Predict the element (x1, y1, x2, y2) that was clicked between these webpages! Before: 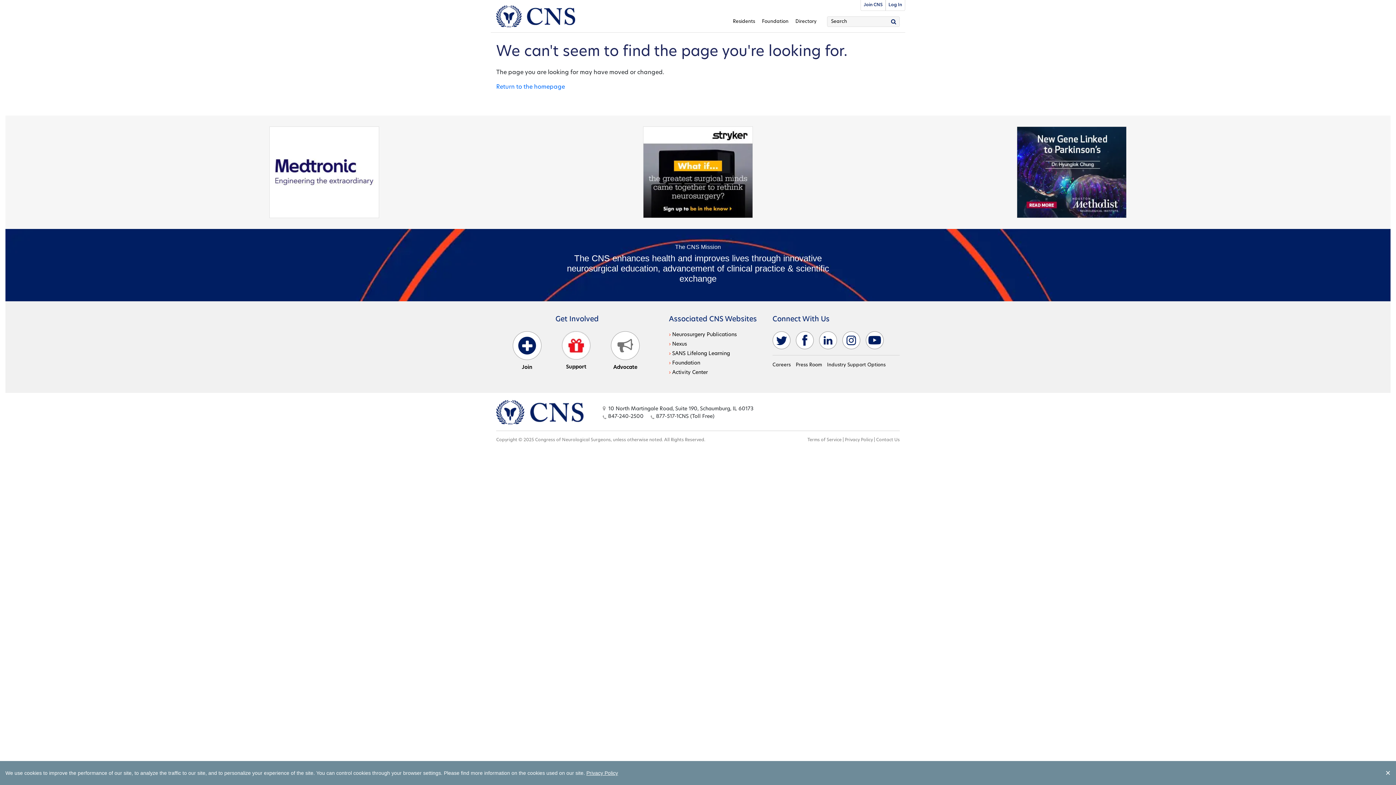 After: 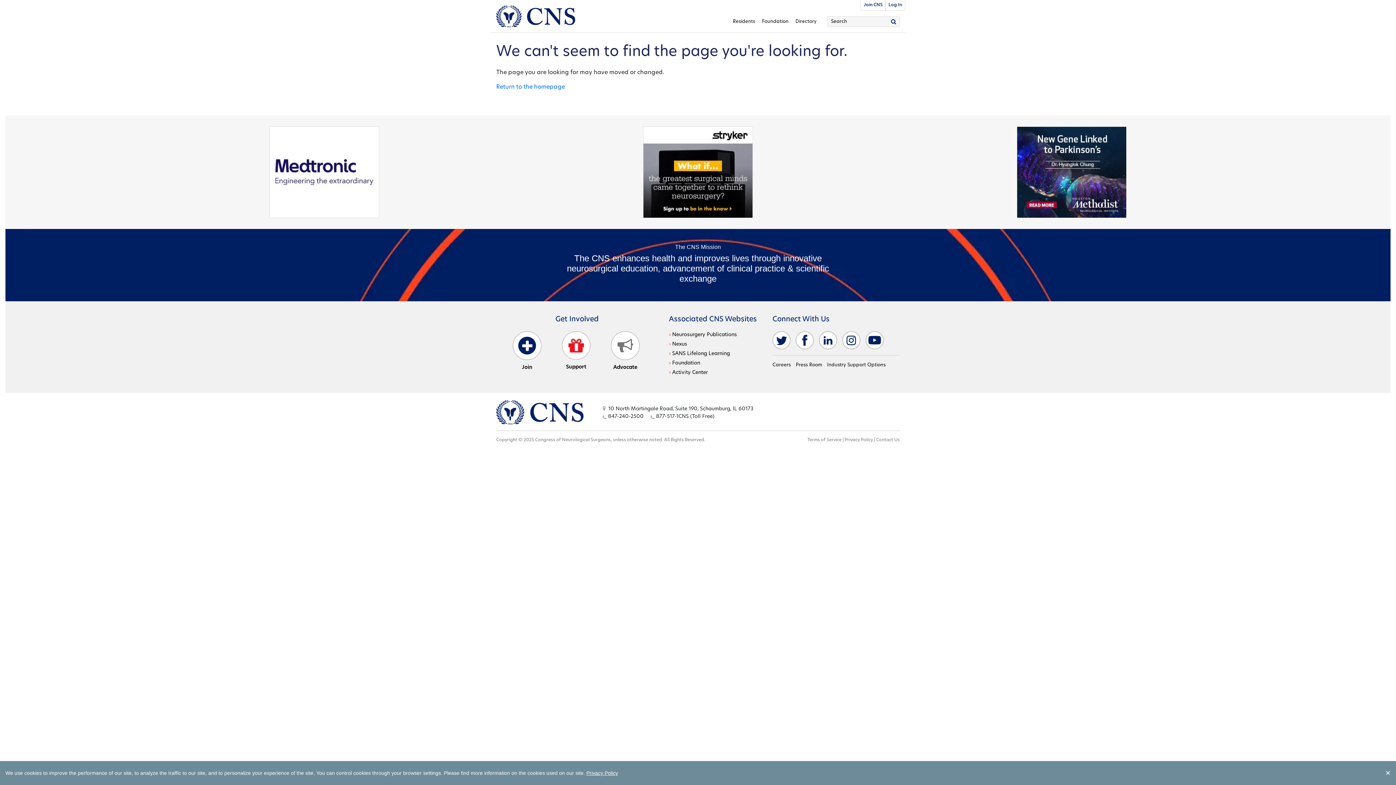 Action: bbox: (772, 337, 790, 343) label: twitter - open in a new tab